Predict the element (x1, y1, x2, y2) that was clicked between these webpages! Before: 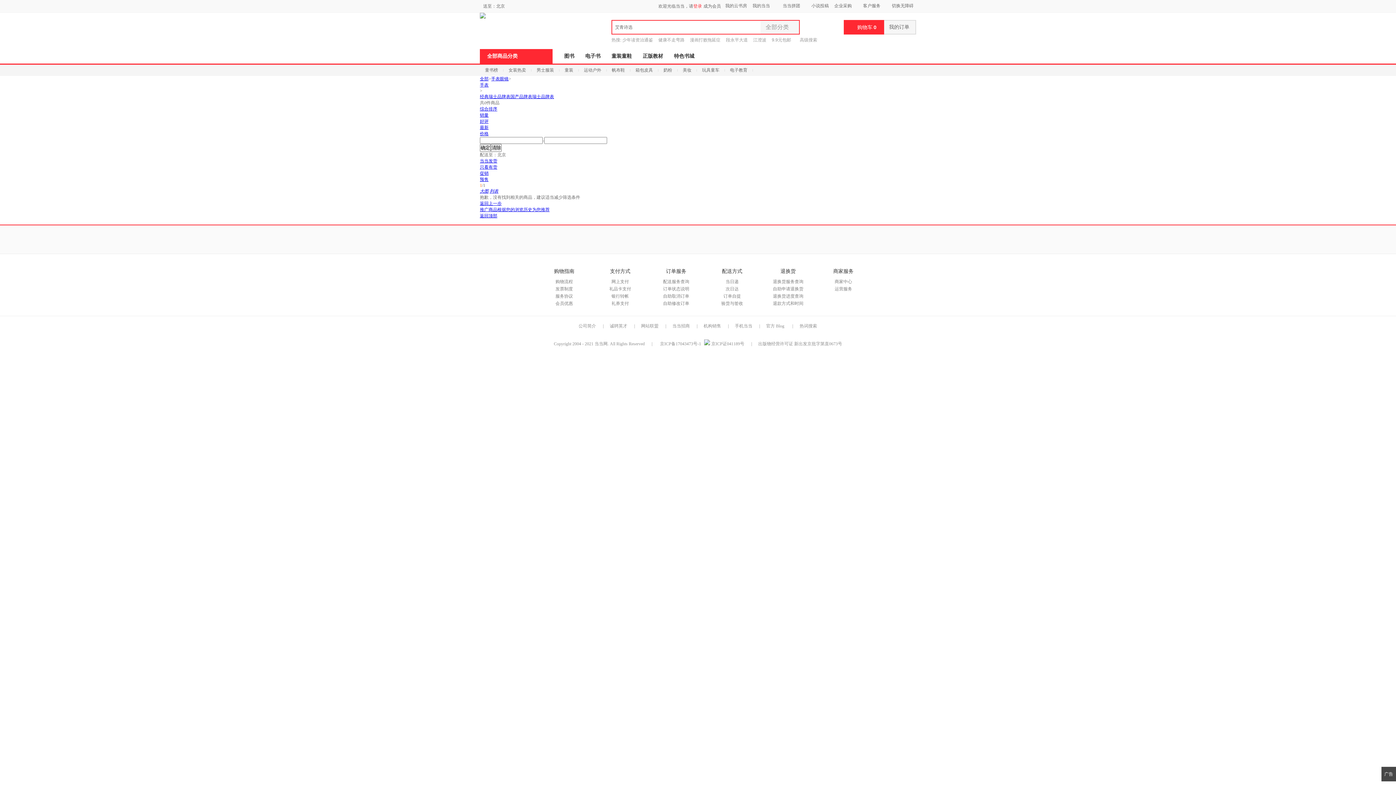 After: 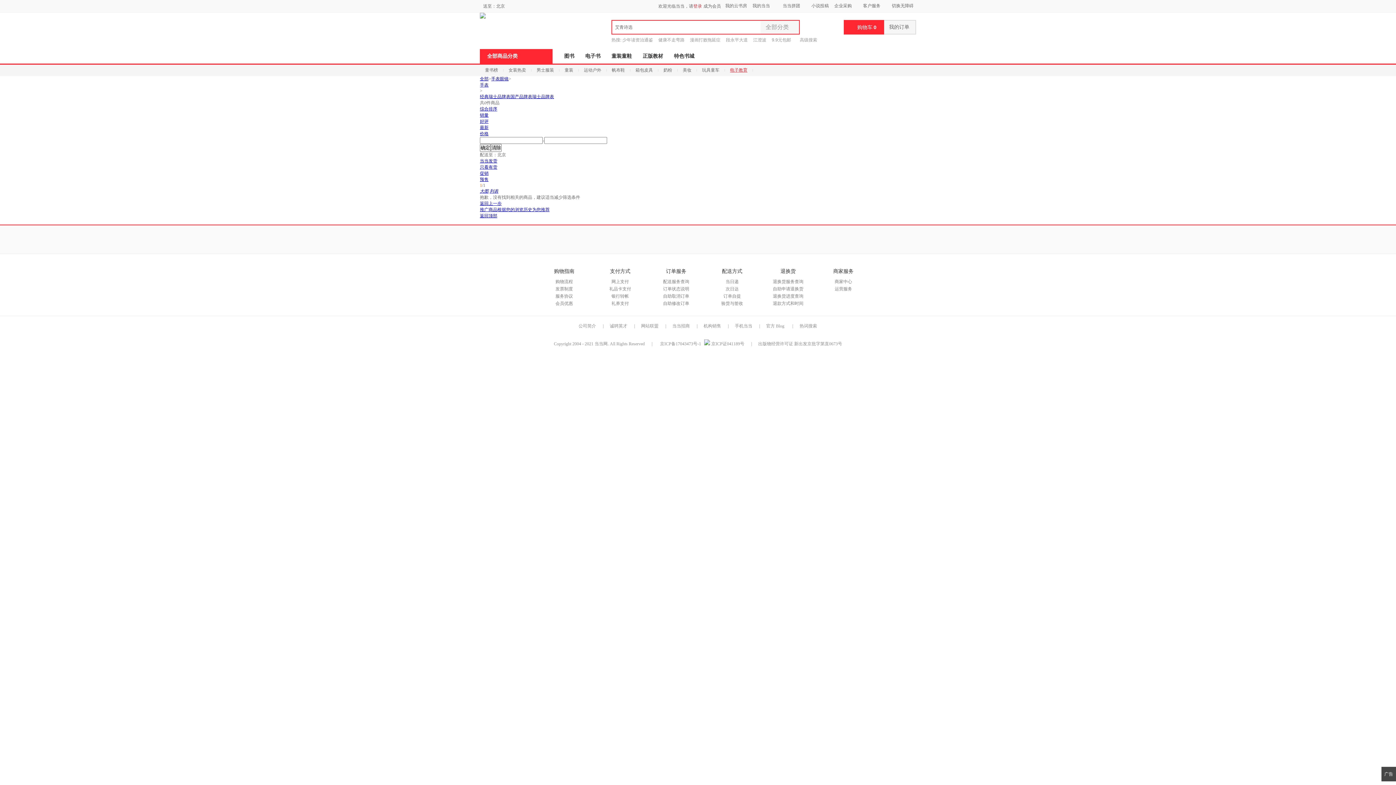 Action: label: 电子教育 bbox: (730, 67, 747, 72)